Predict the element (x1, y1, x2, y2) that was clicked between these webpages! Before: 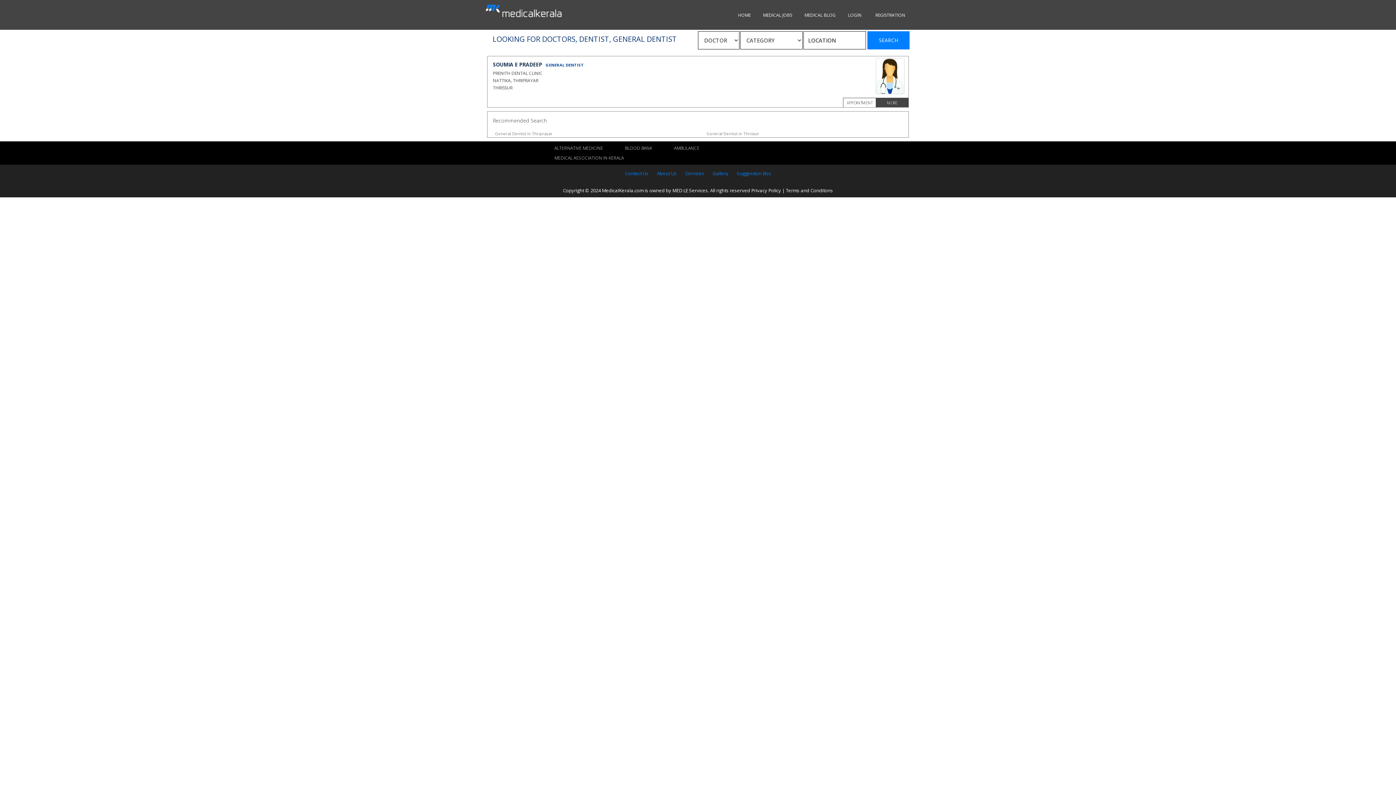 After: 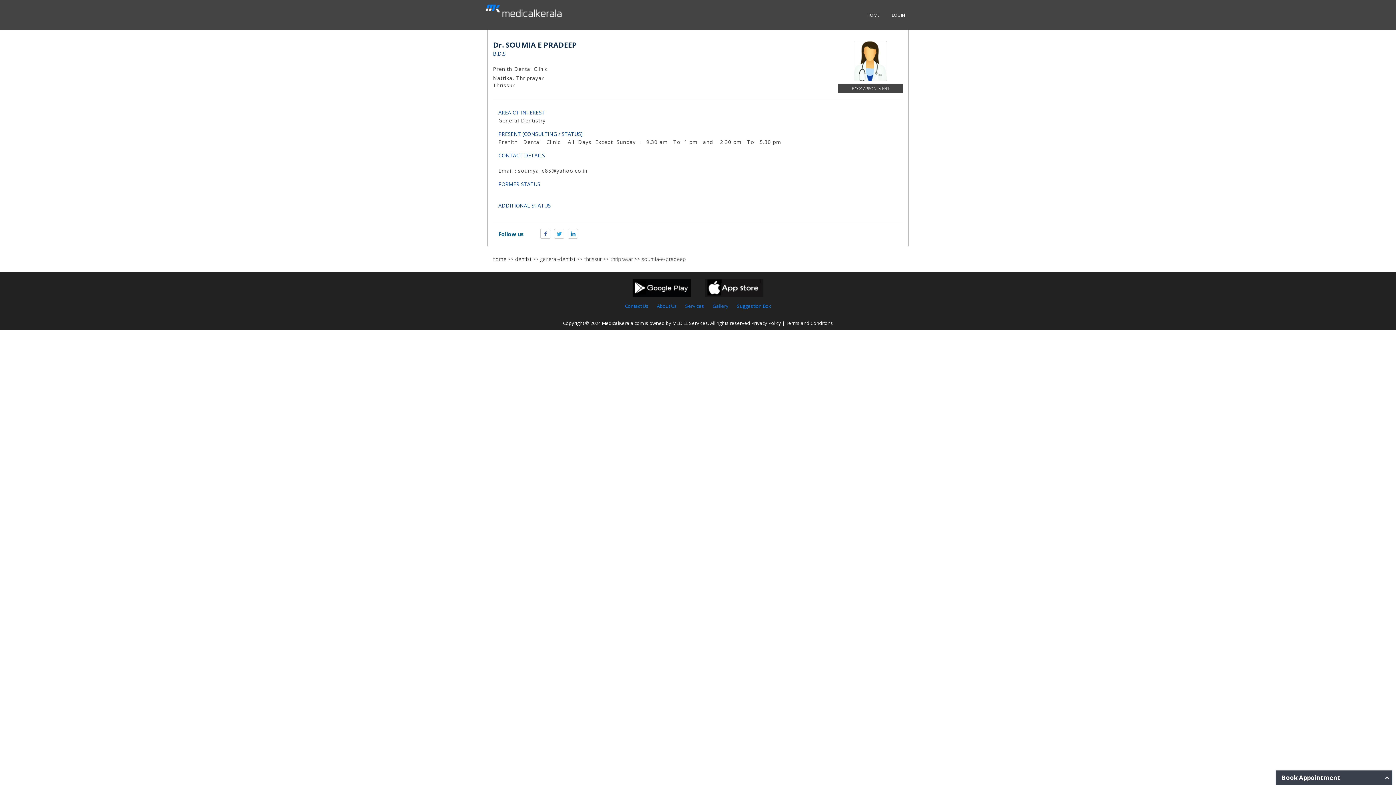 Action: bbox: (843, 97, 876, 107) label: APPOINTMENT